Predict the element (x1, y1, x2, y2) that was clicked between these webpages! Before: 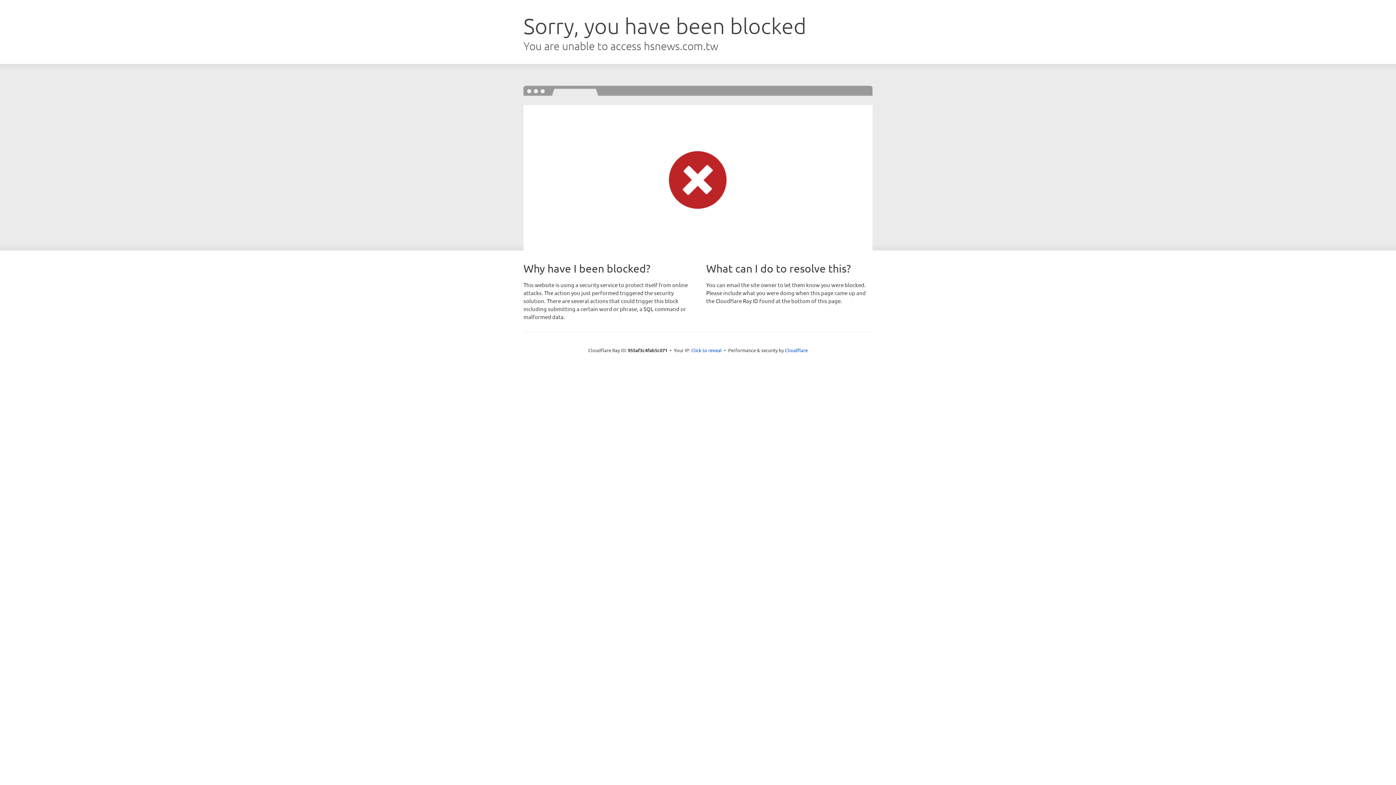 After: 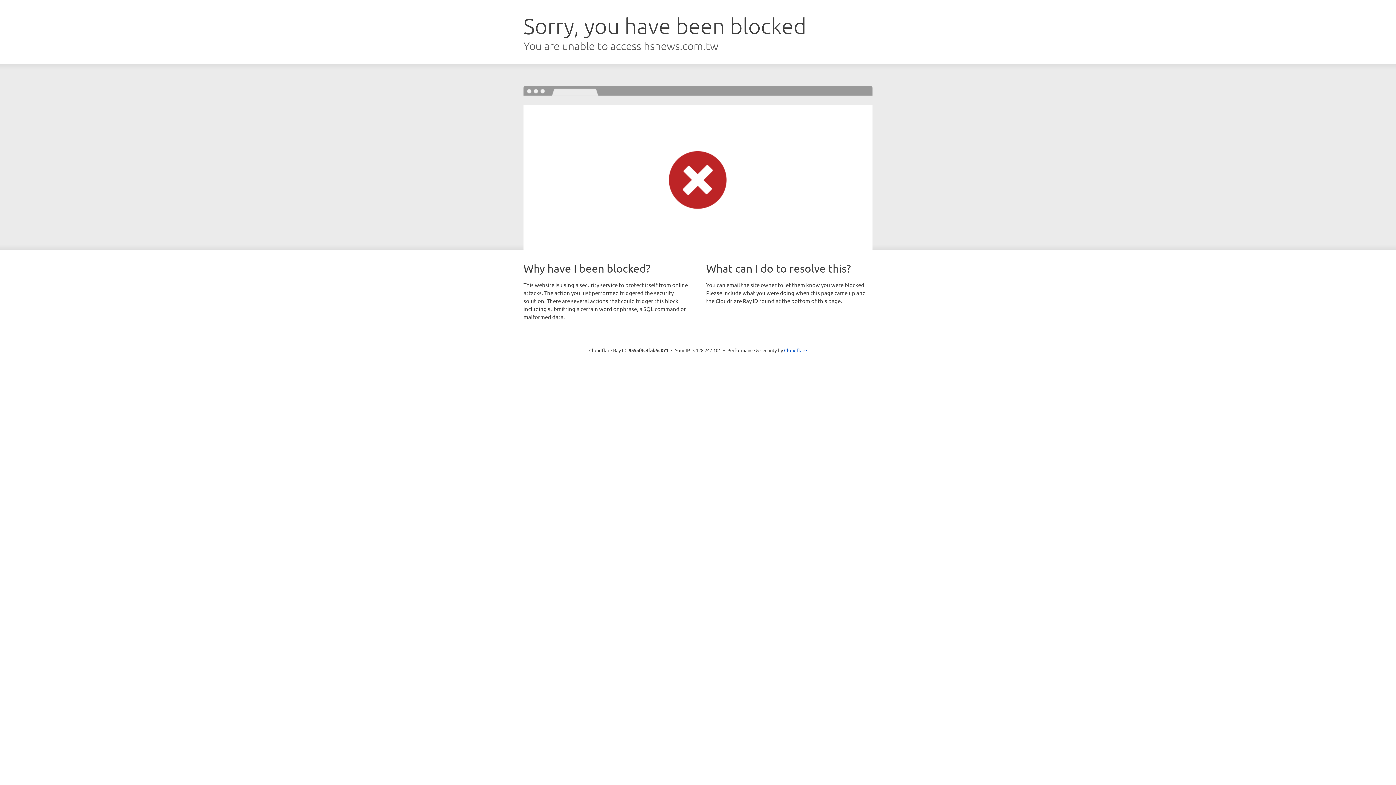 Action: label: Click to reveal bbox: (691, 346, 722, 353)